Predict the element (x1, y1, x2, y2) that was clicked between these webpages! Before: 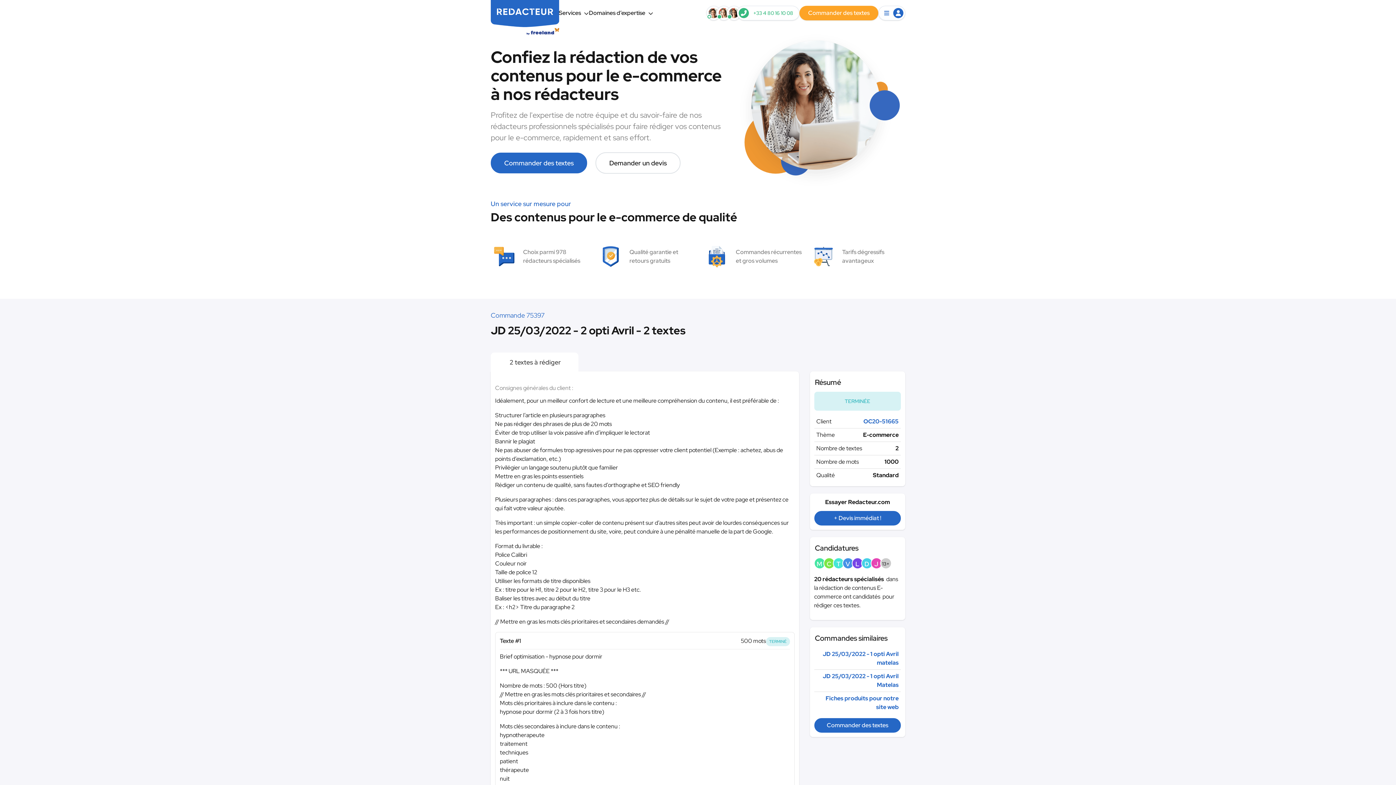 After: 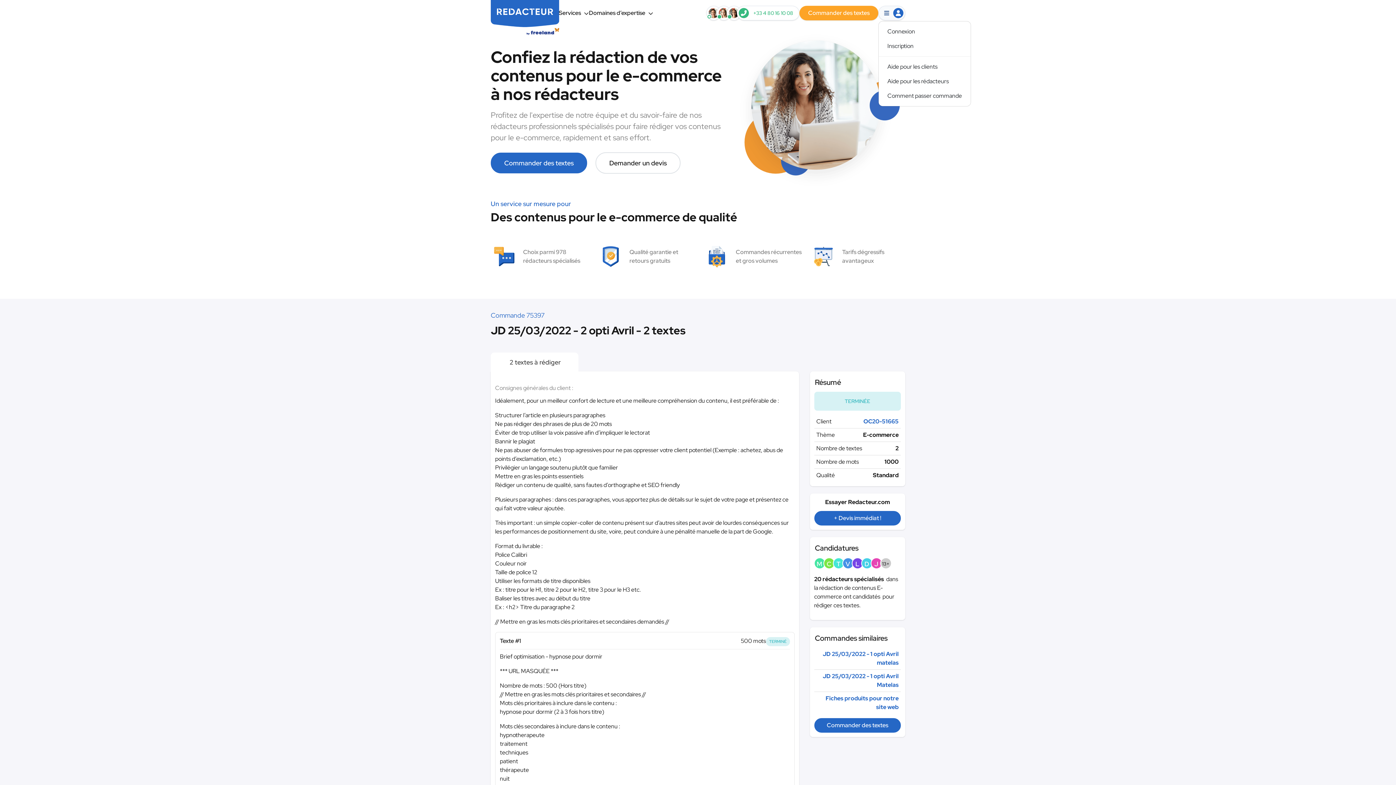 Action: bbox: (878, 5, 905, 20)